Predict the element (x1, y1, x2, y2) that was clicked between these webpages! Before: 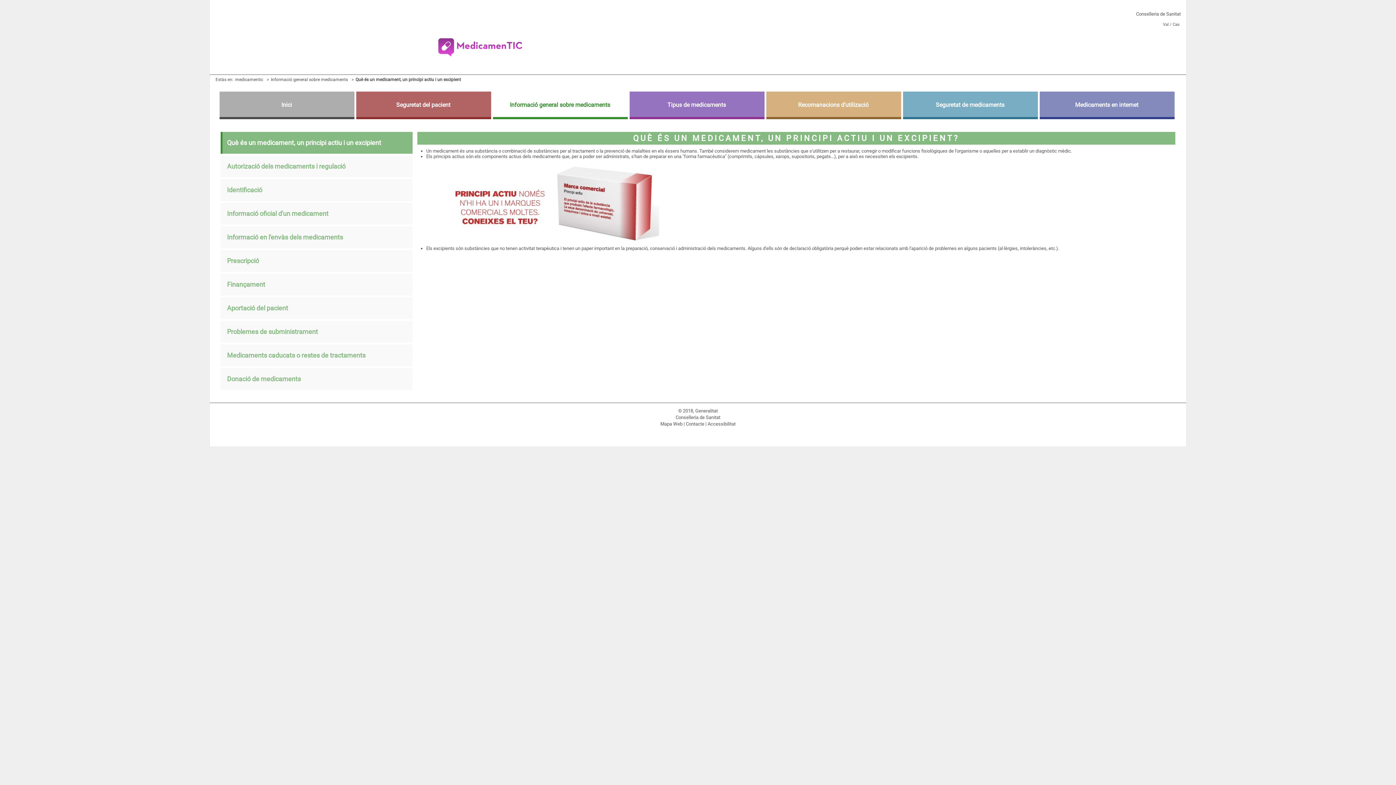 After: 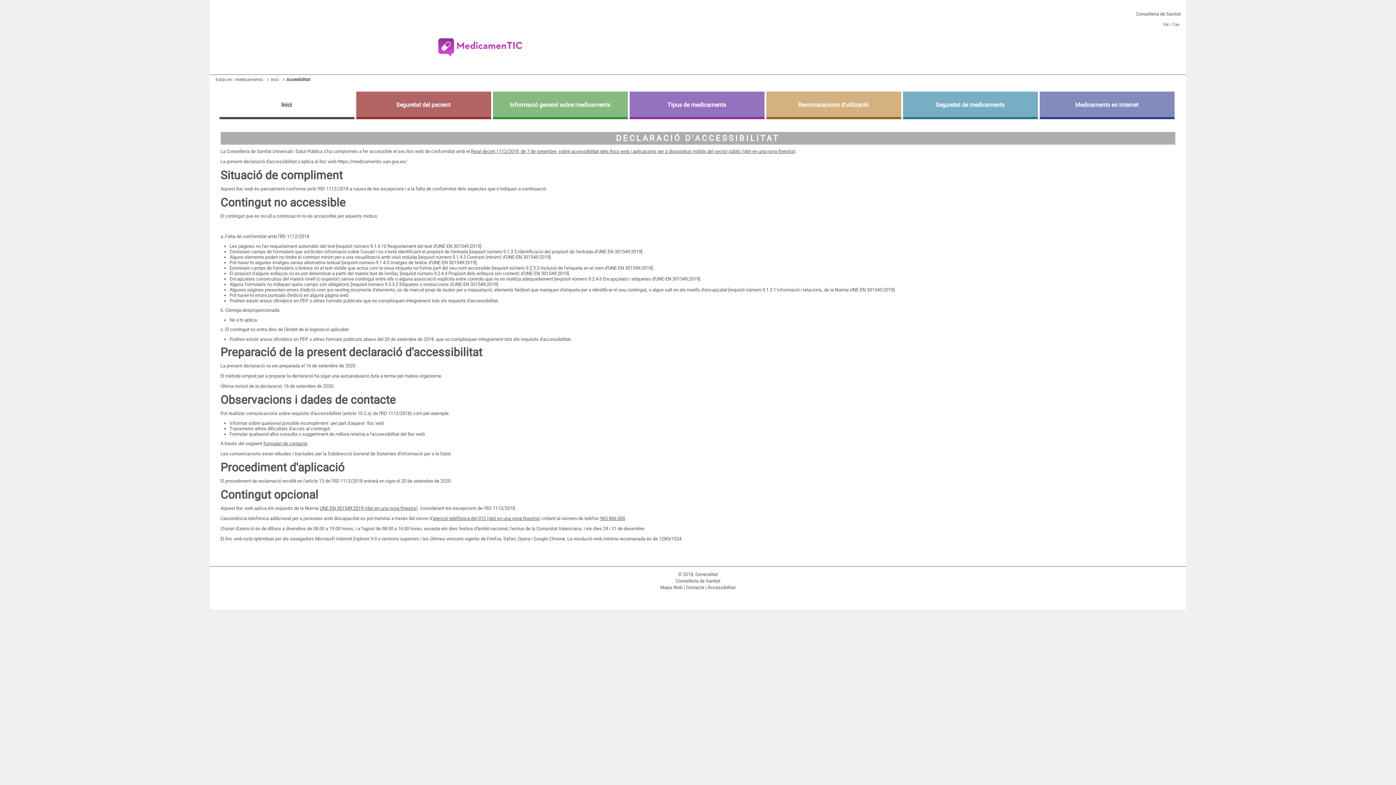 Action: label: Accessibilitat bbox: (707, 421, 735, 426)